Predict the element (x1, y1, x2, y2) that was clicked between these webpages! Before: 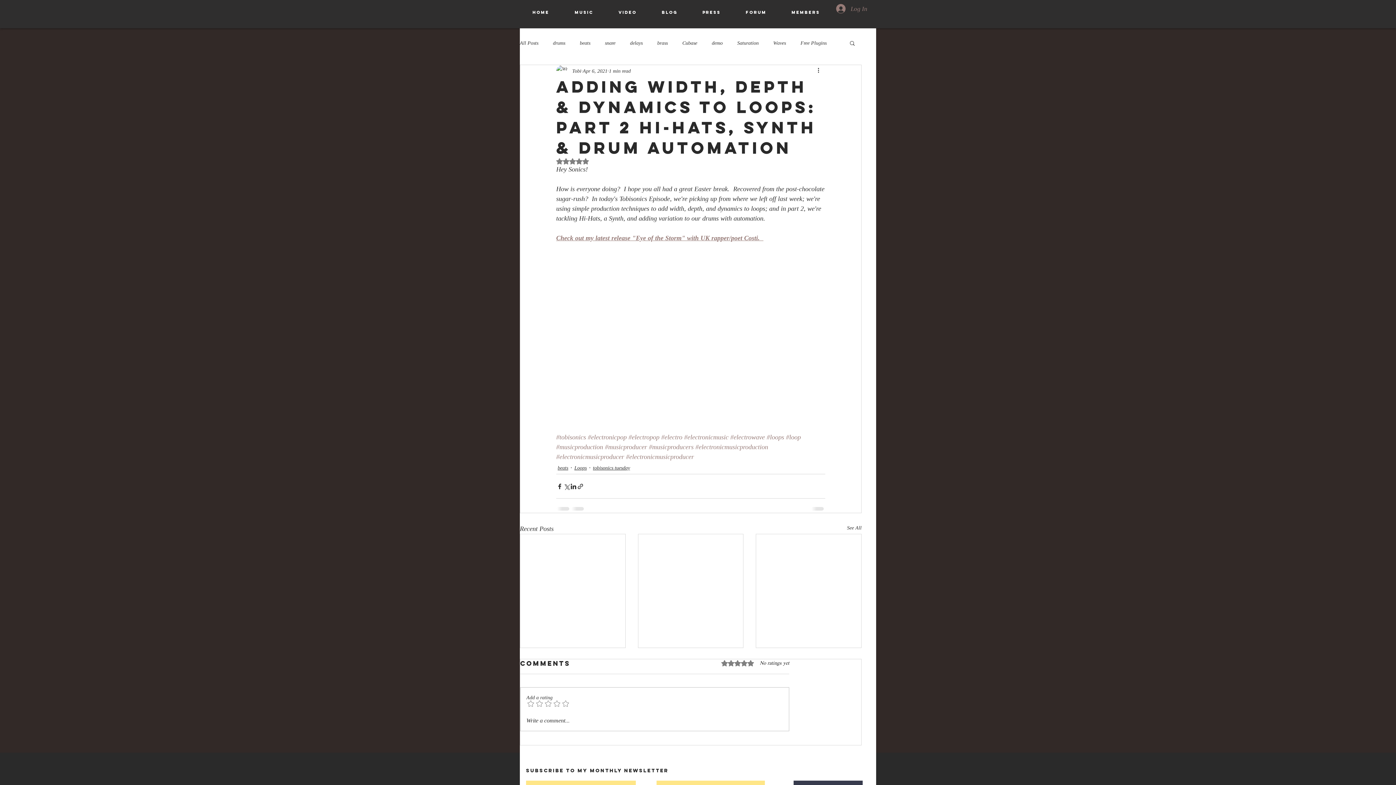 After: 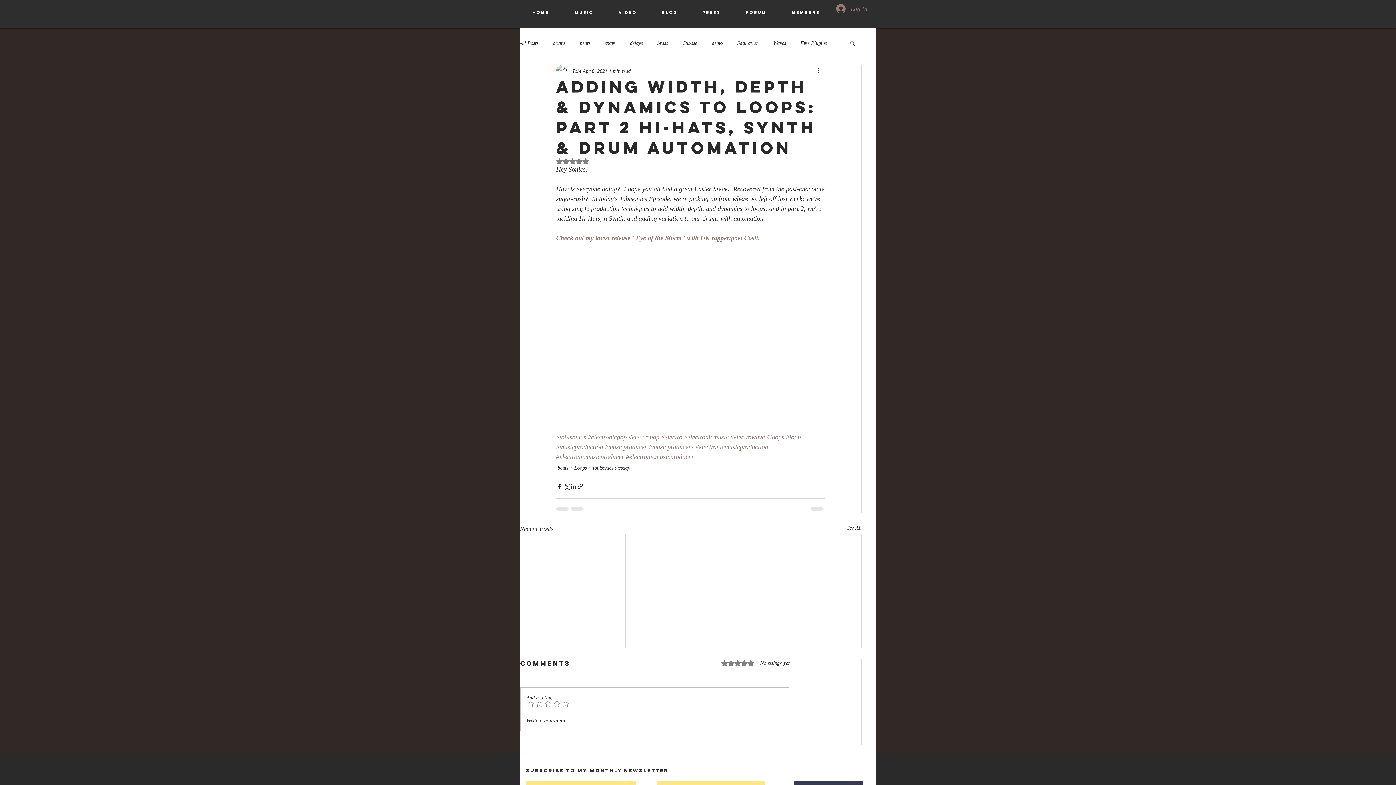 Action: bbox: (556, 158, 589, 164) label: Rated NaN out of 5 stars.